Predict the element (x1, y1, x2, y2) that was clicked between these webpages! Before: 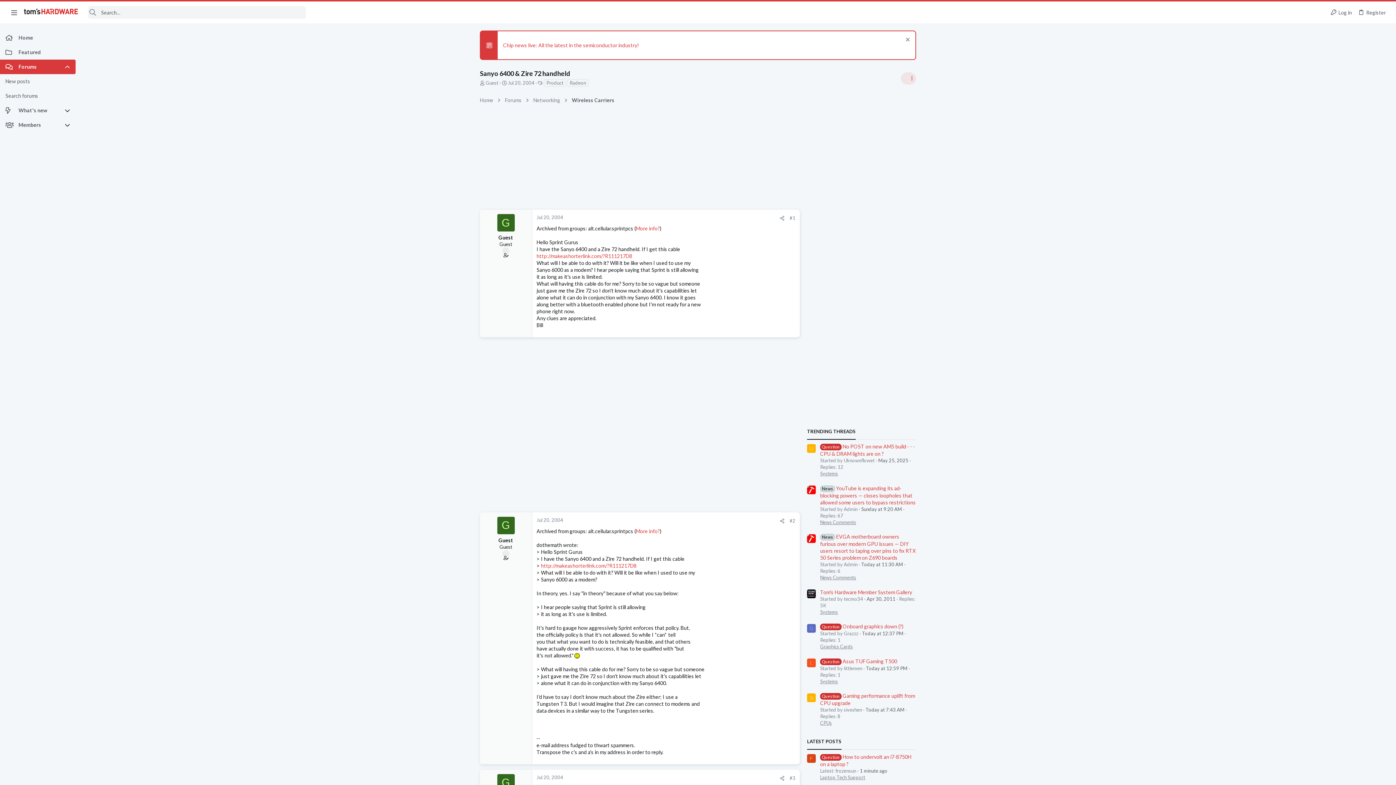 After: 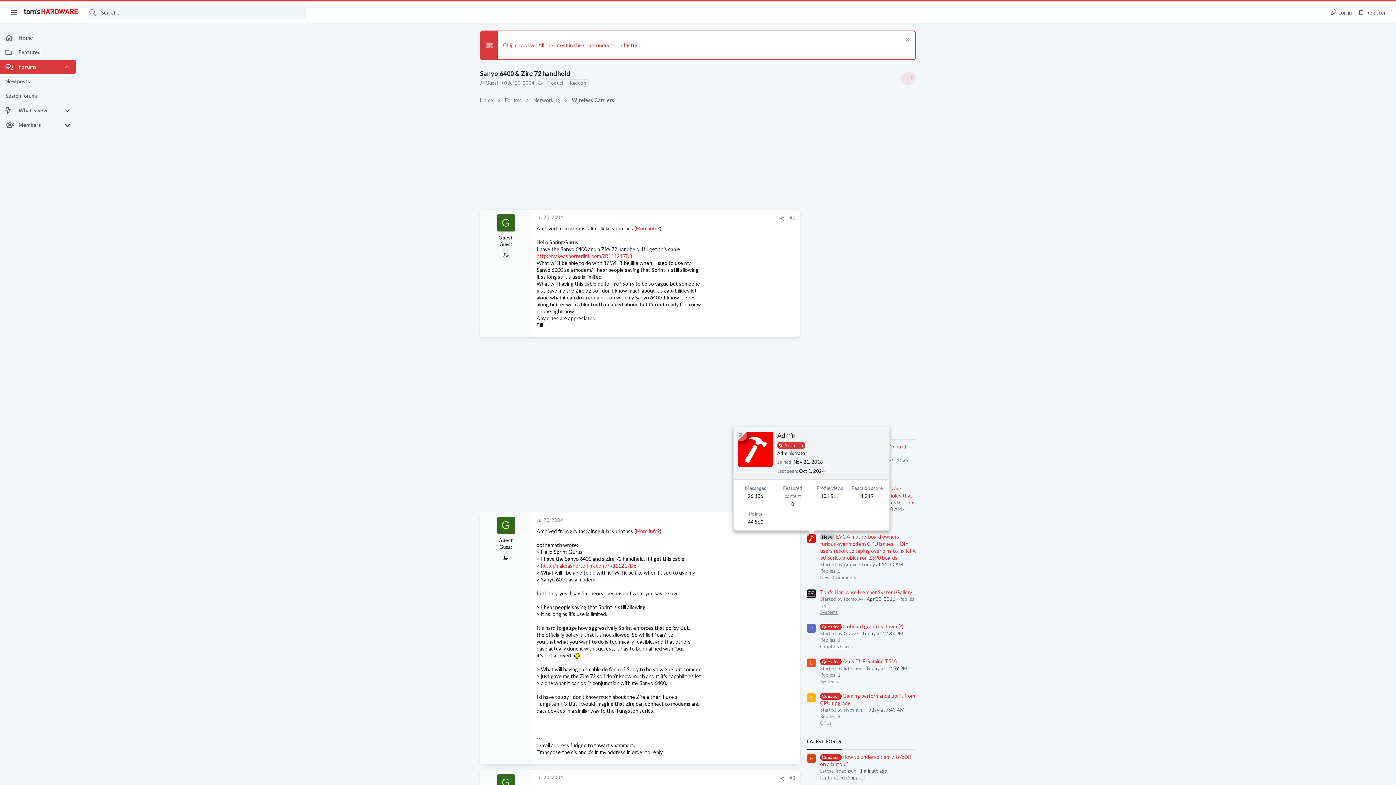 Action: bbox: (807, 534, 816, 543)